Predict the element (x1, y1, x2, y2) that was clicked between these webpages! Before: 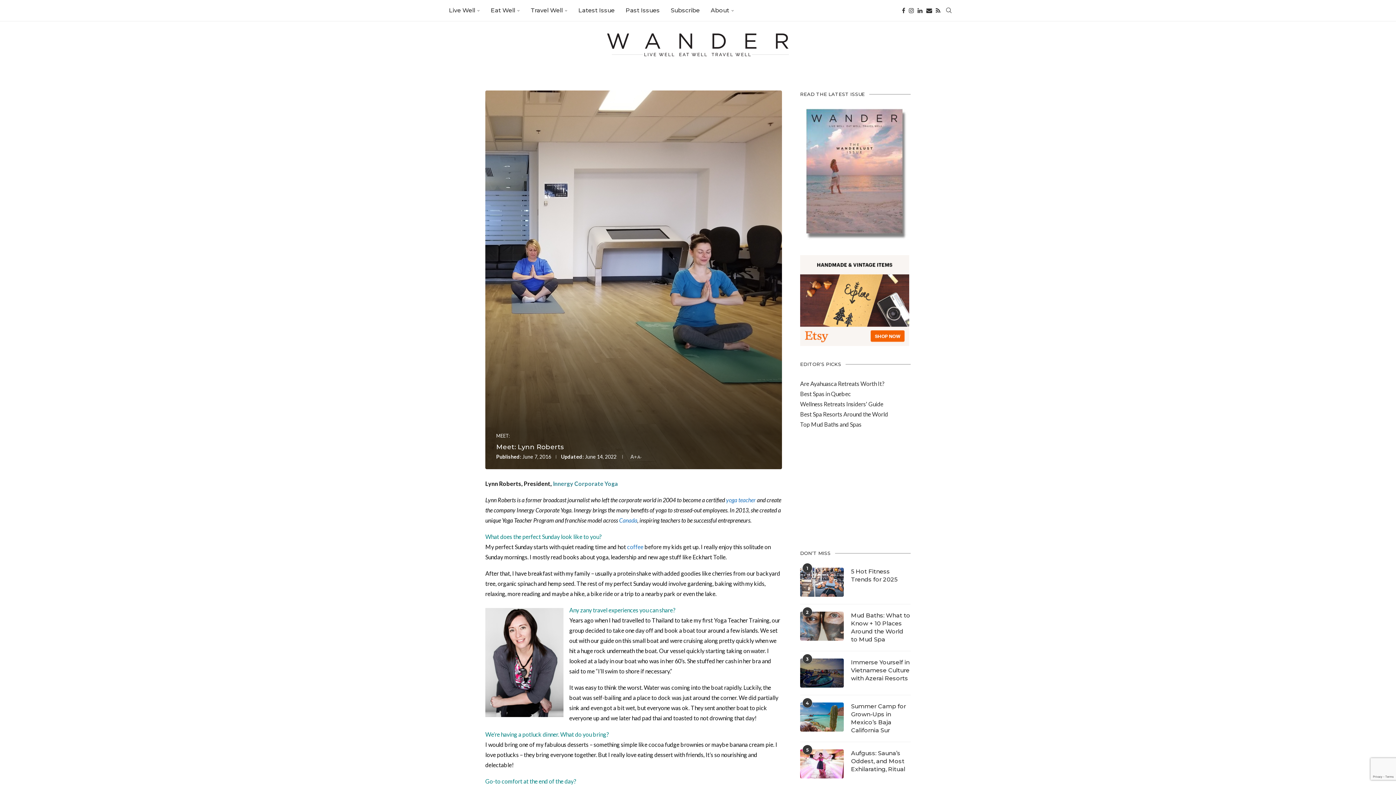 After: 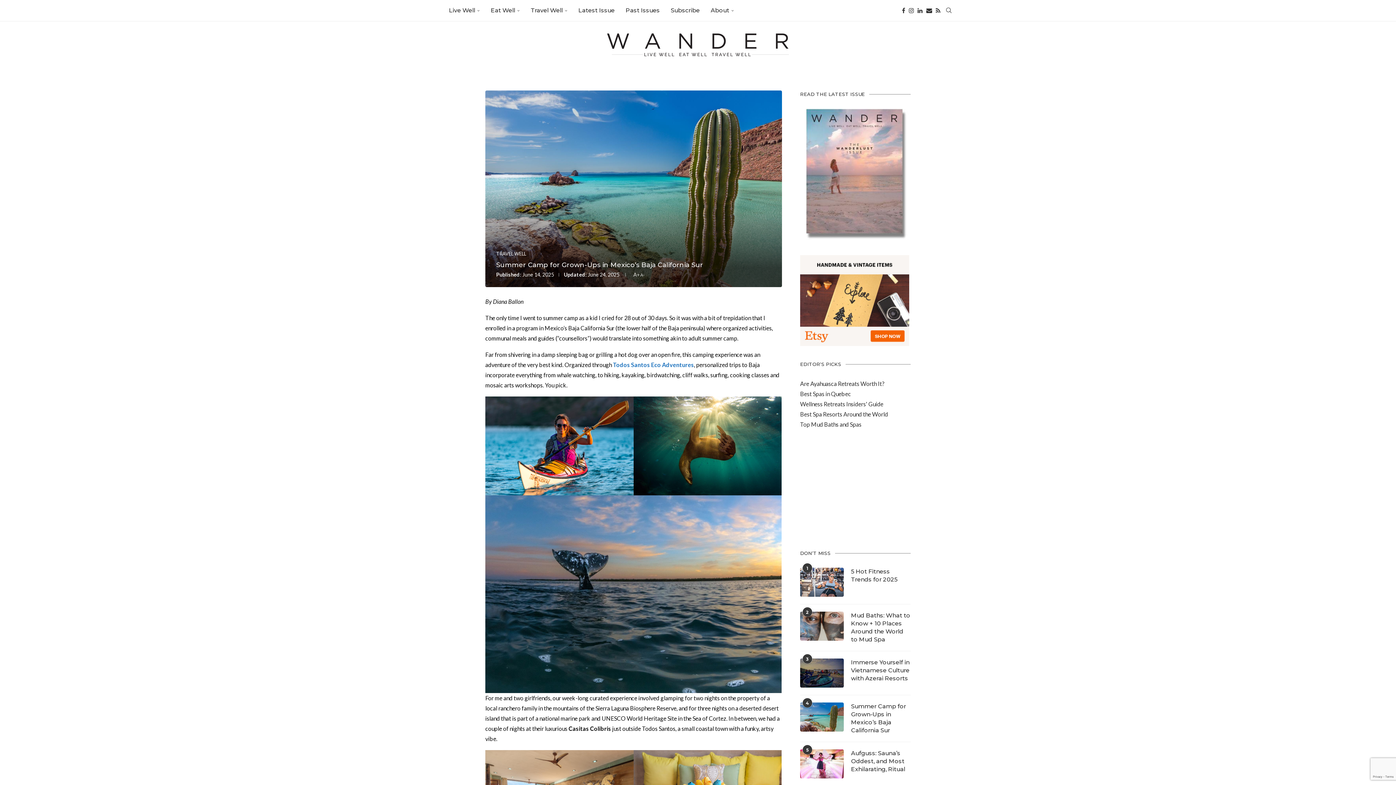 Action: bbox: (800, 702, 843, 732)